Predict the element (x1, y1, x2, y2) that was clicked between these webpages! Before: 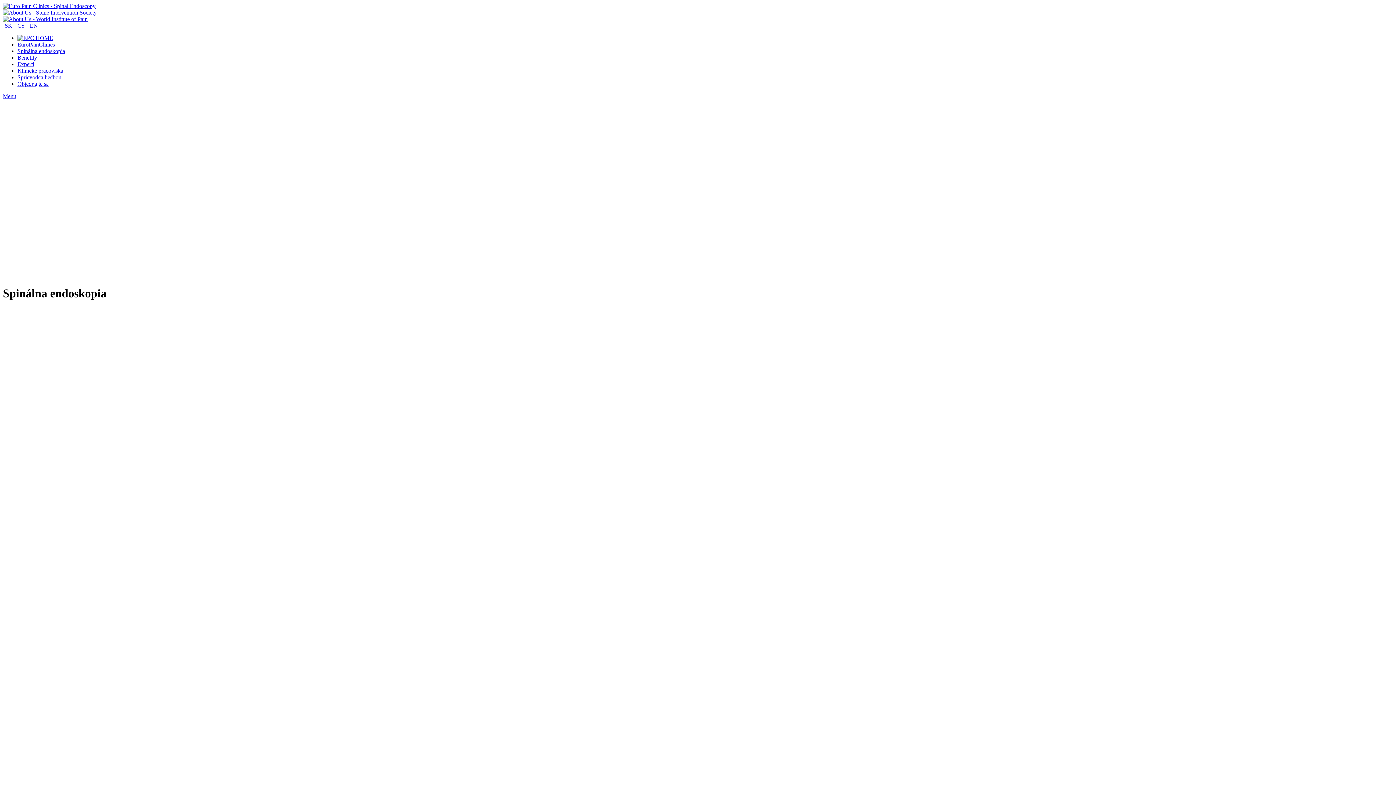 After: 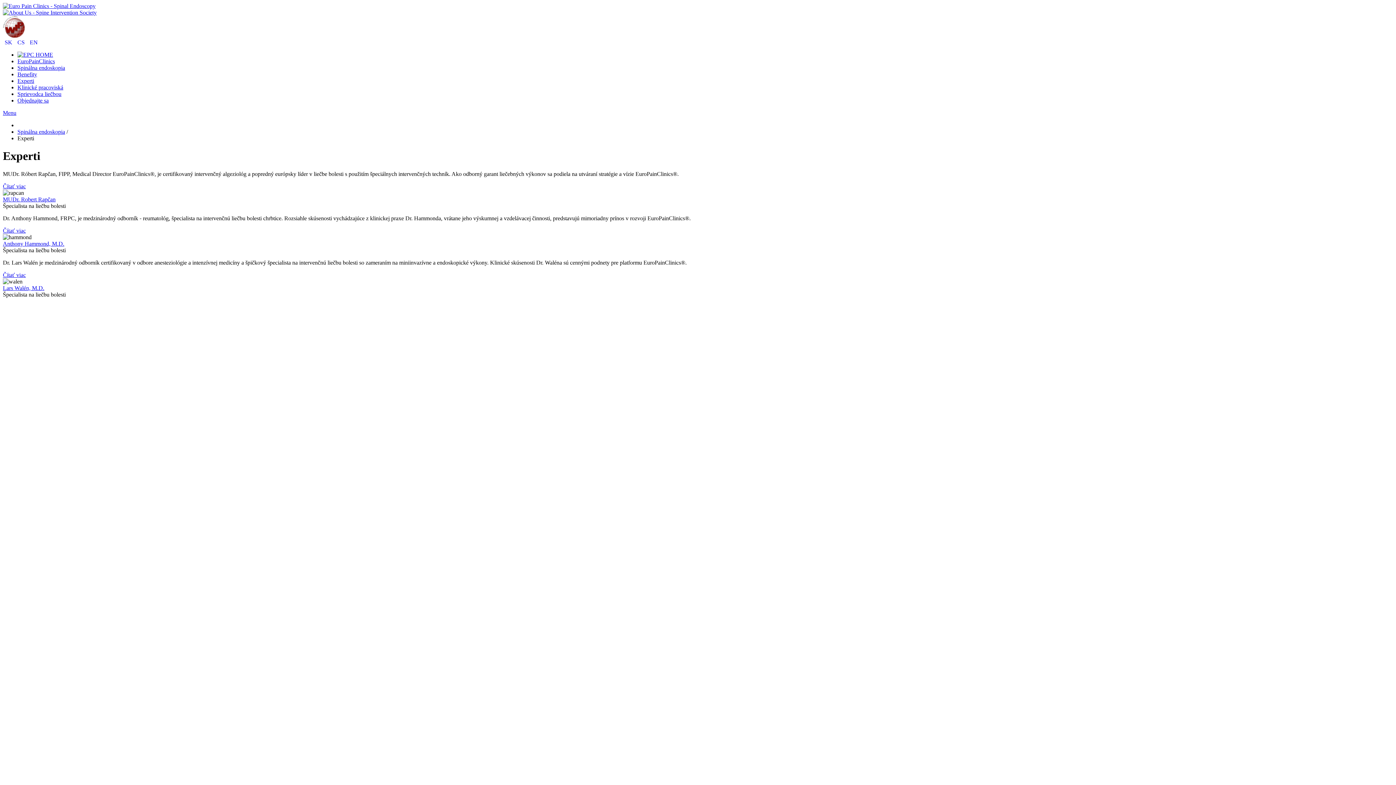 Action: bbox: (17, 61, 34, 67) label: Experti